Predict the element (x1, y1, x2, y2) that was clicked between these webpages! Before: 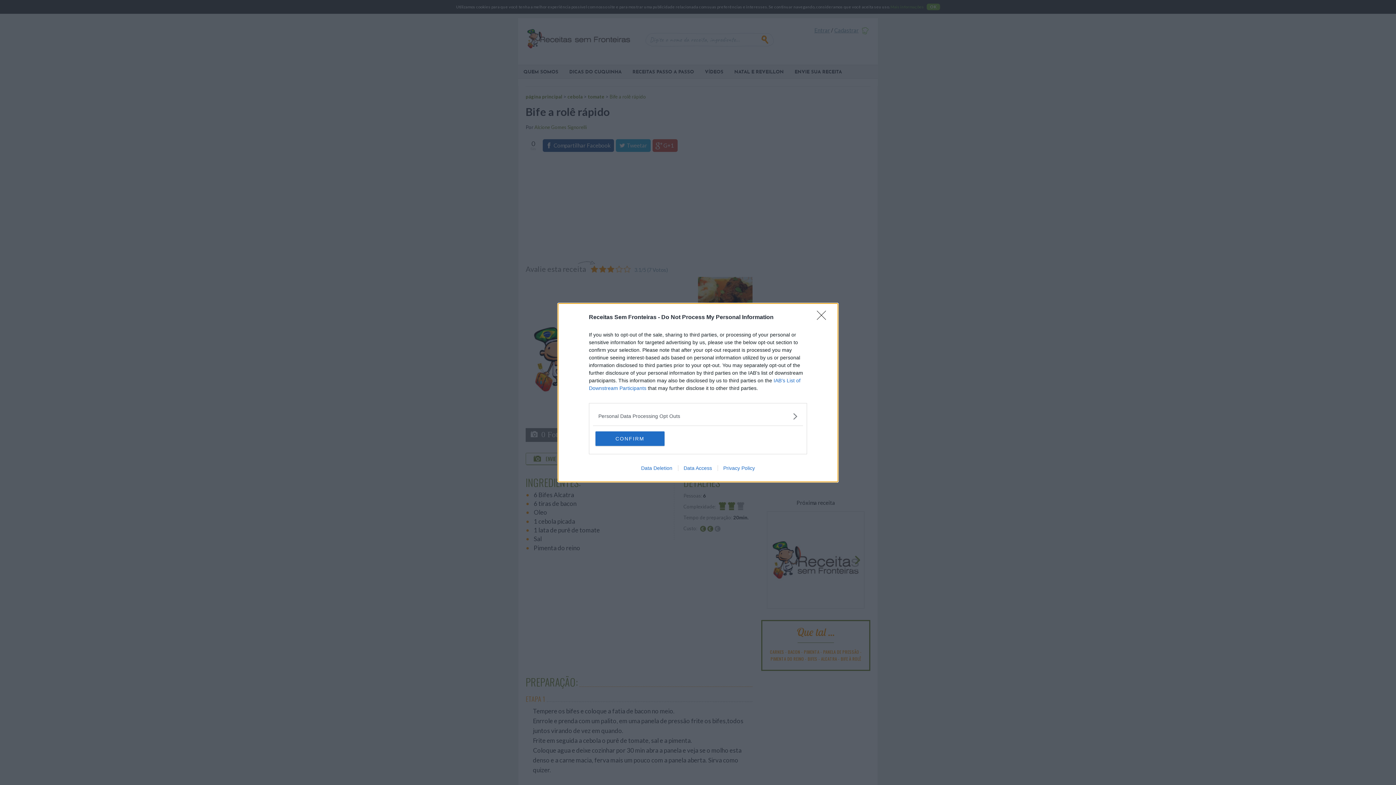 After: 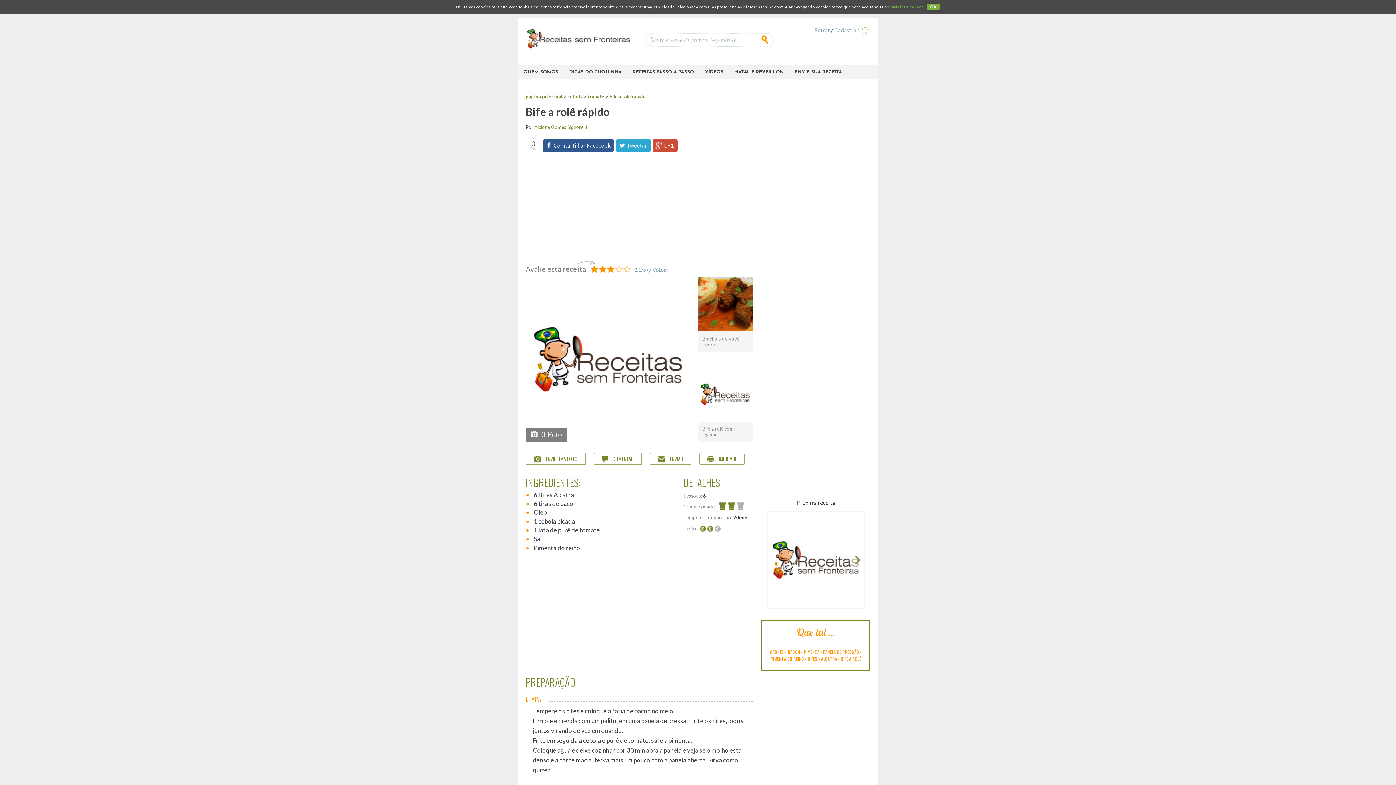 Action: bbox: (595, 431, 664, 446) label: CONFIRM